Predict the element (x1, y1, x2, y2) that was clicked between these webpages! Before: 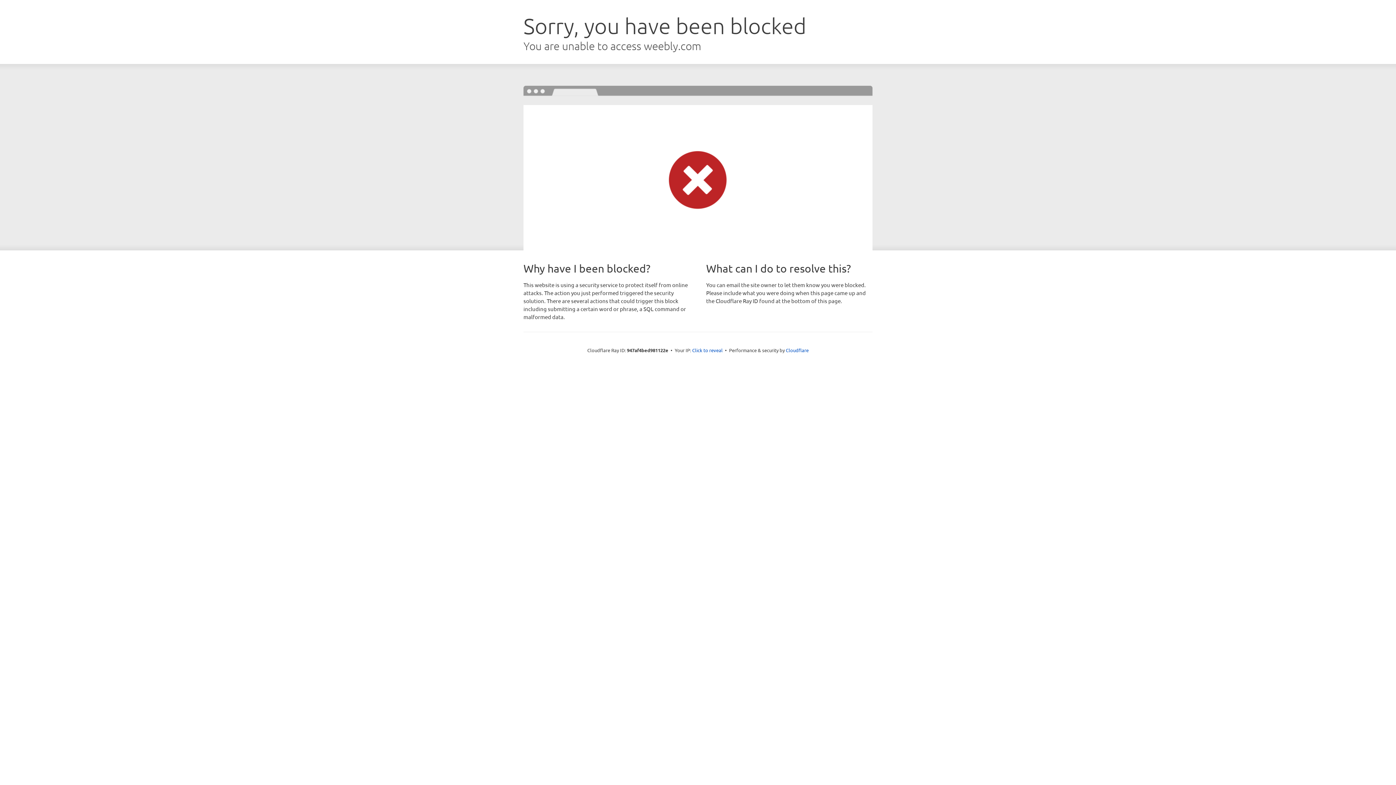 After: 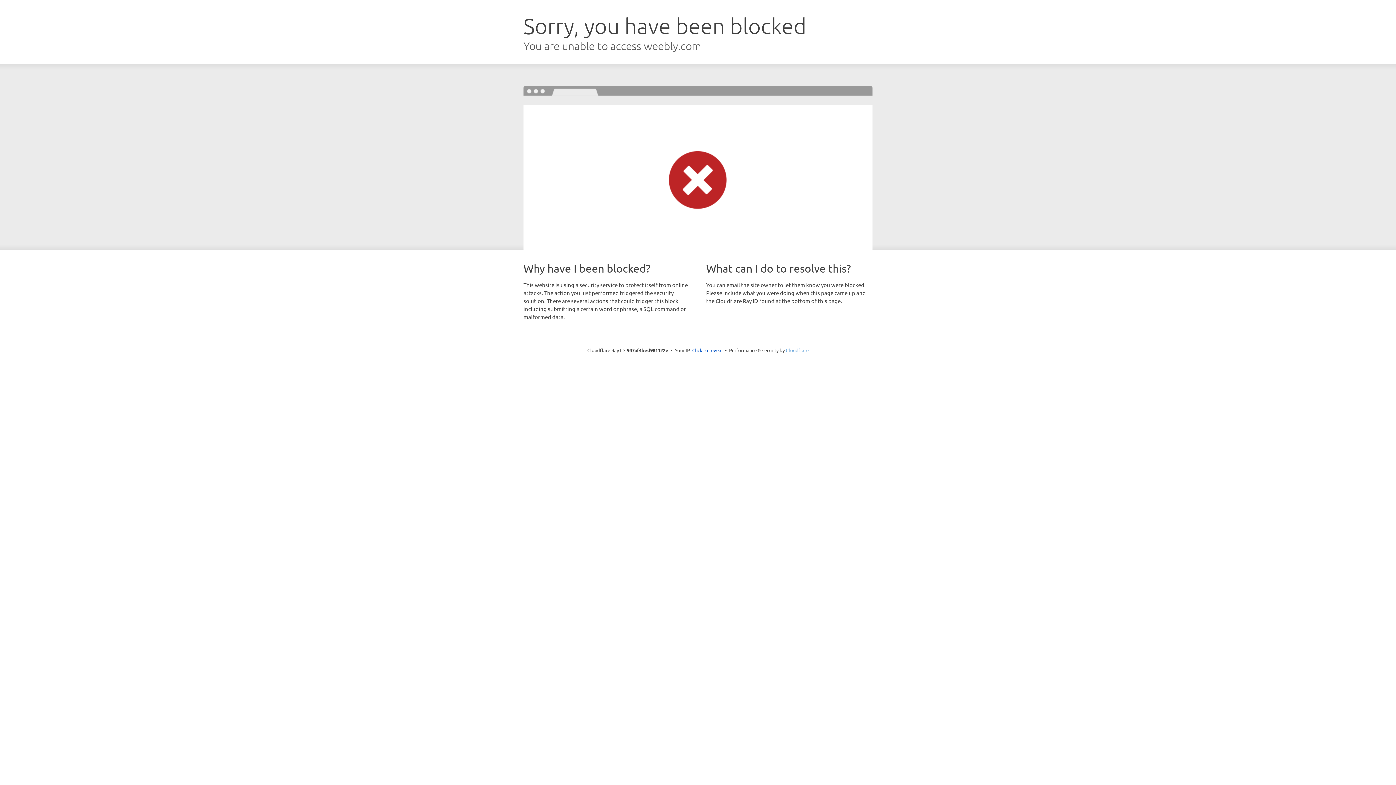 Action: label: Cloudflare bbox: (786, 347, 808, 353)